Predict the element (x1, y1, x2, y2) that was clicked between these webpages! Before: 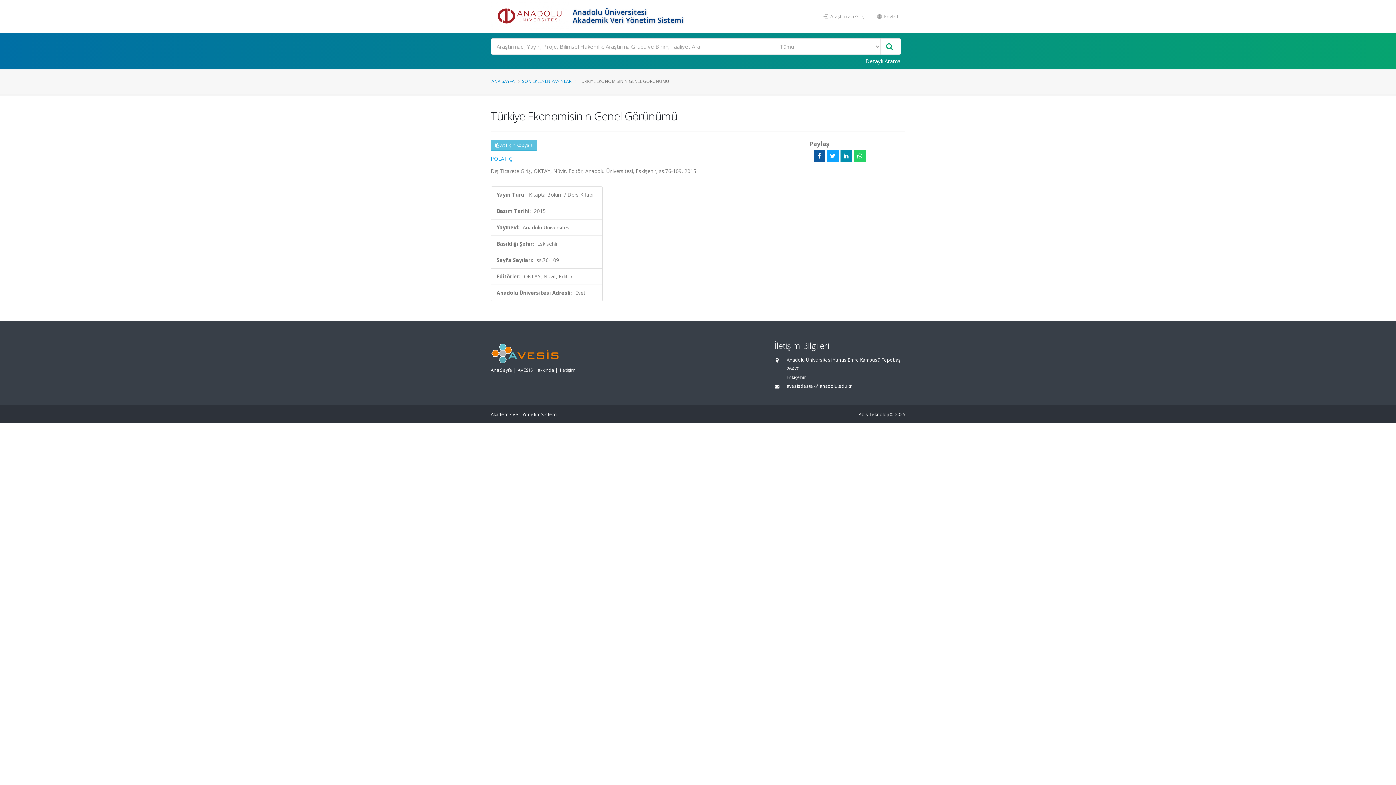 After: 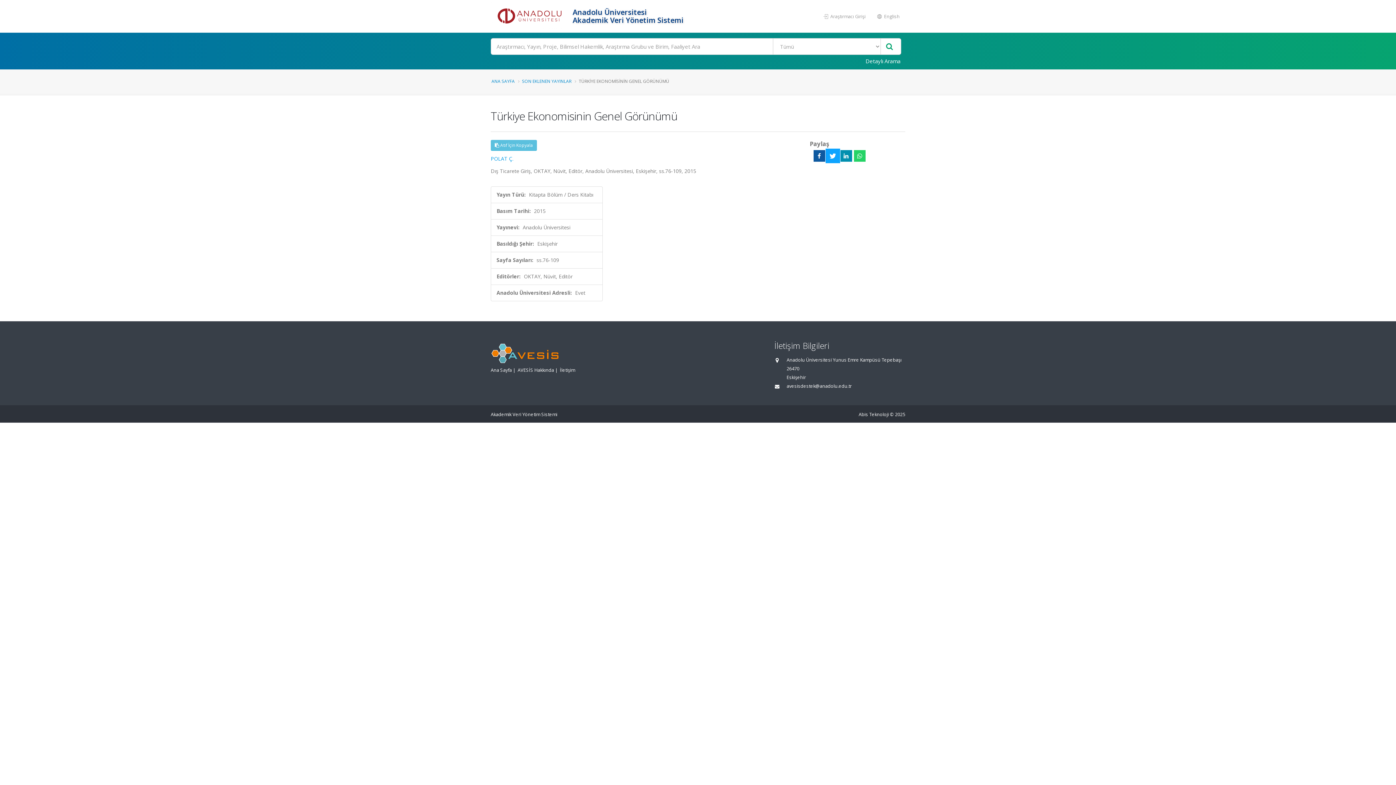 Action: bbox: (827, 150, 838, 161)